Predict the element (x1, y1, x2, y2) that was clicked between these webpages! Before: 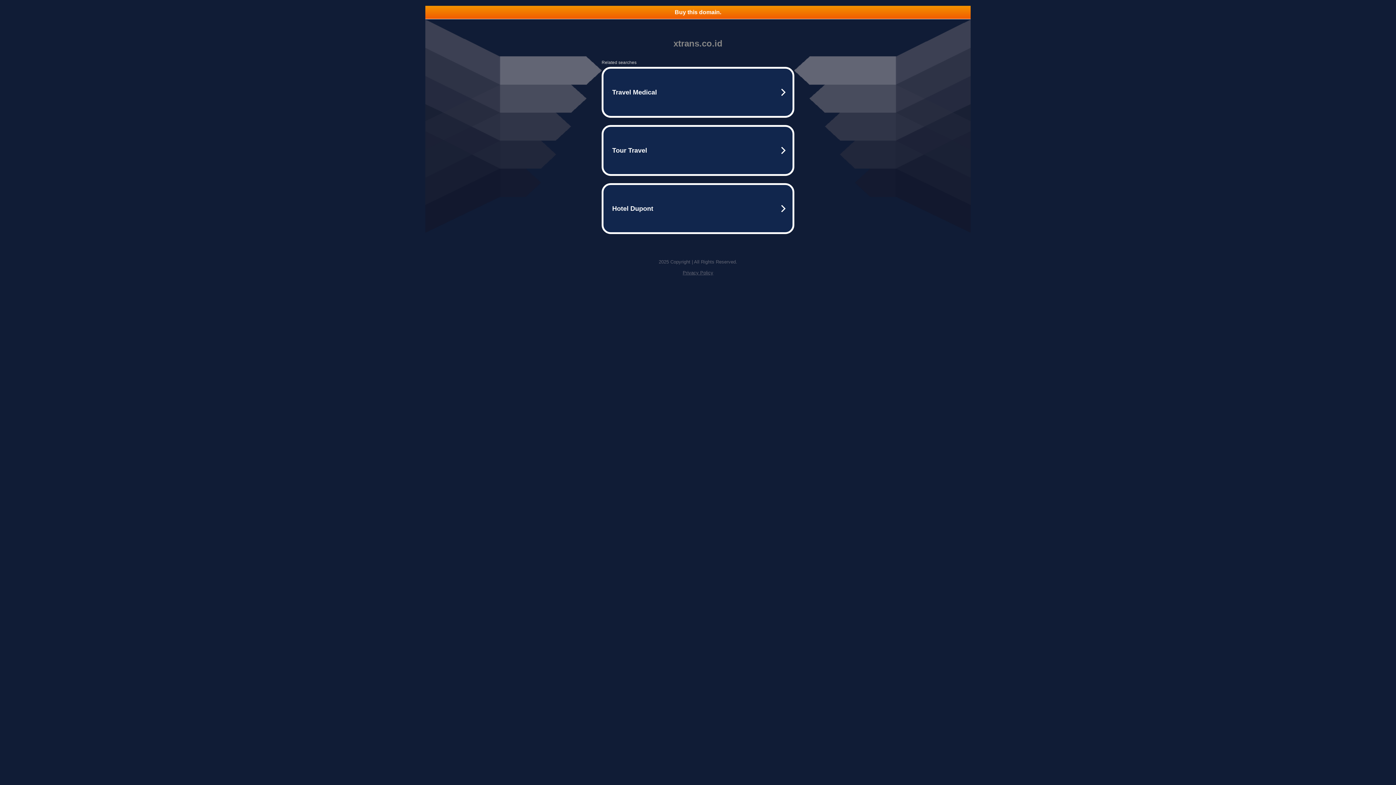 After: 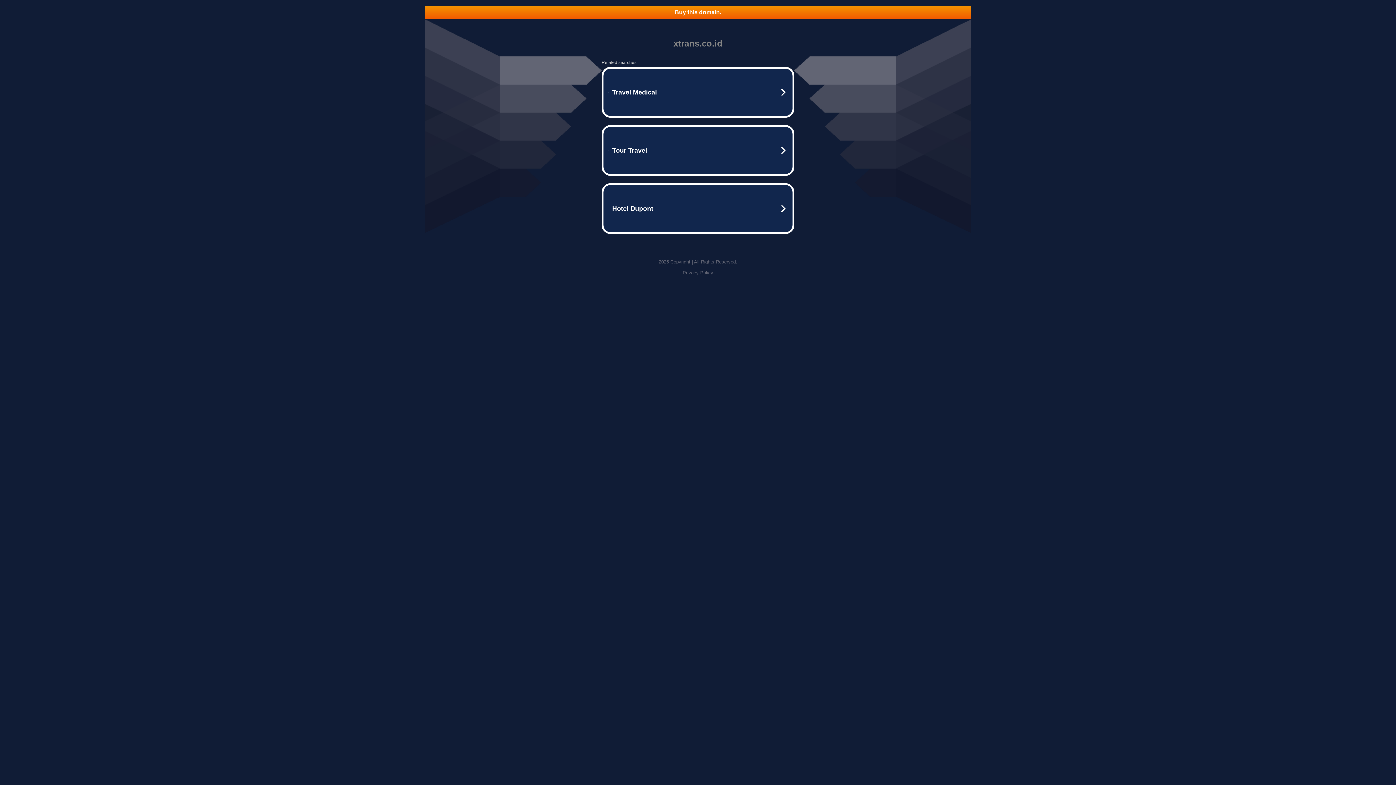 Action: label: Buy this domain. bbox: (425, 5, 970, 18)